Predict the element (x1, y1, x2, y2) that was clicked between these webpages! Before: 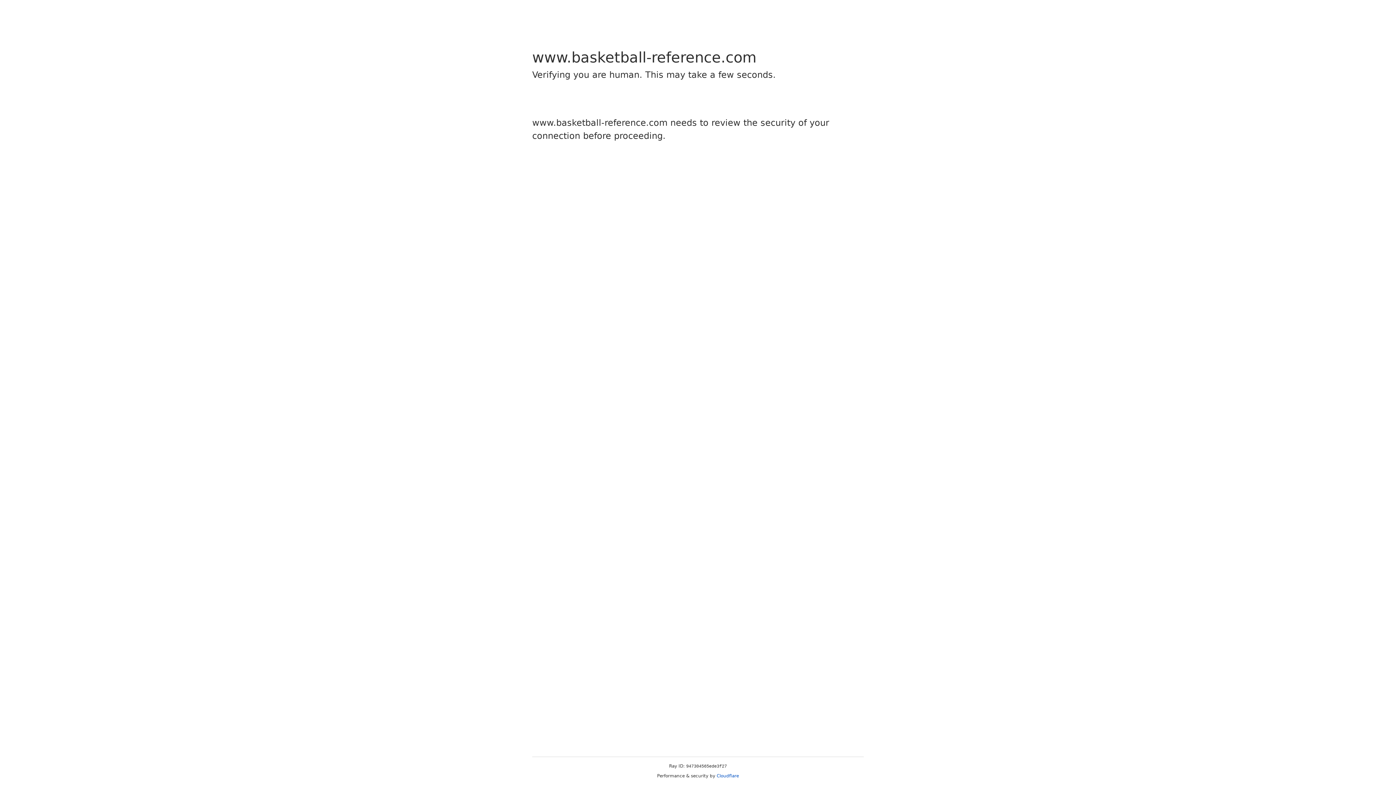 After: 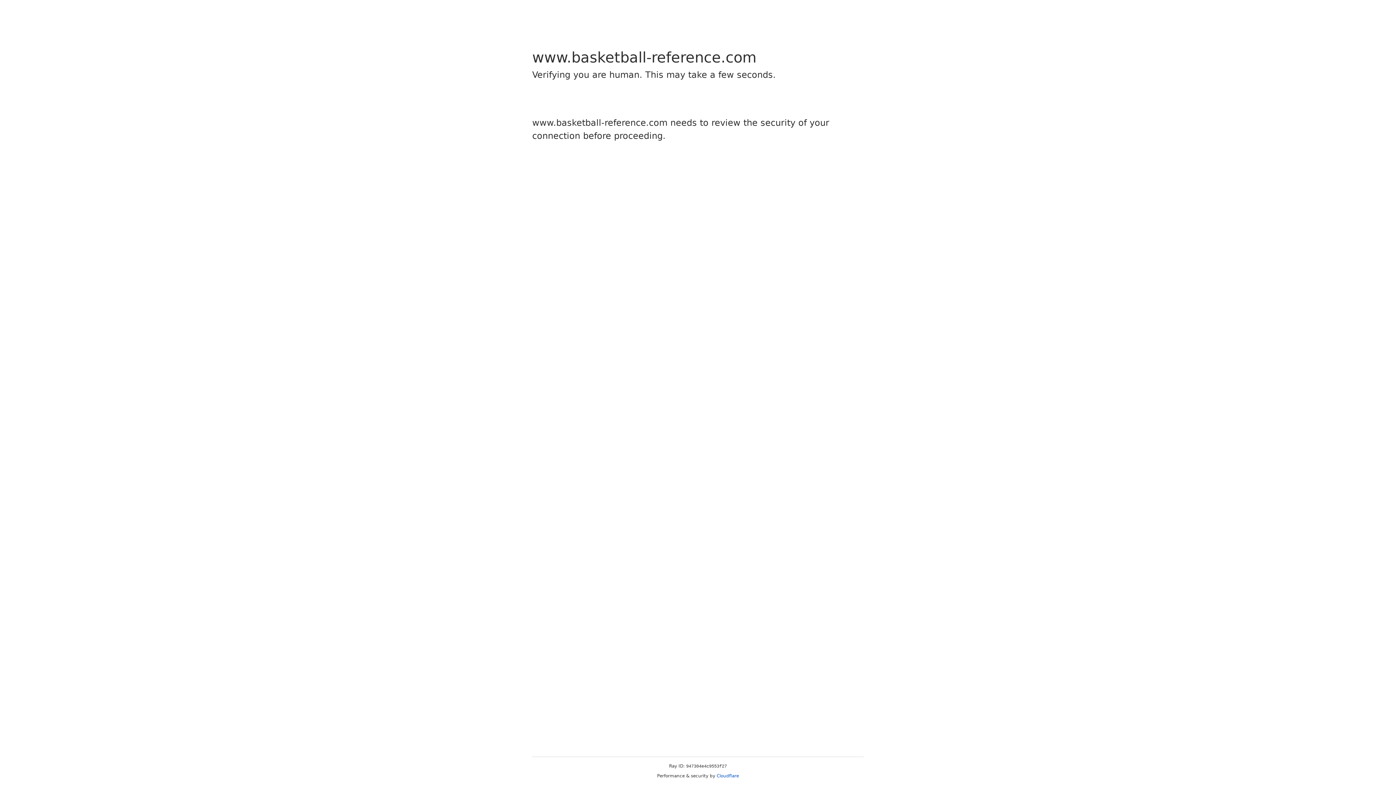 Action: bbox: (716, 773, 739, 778) label: Cloudflare